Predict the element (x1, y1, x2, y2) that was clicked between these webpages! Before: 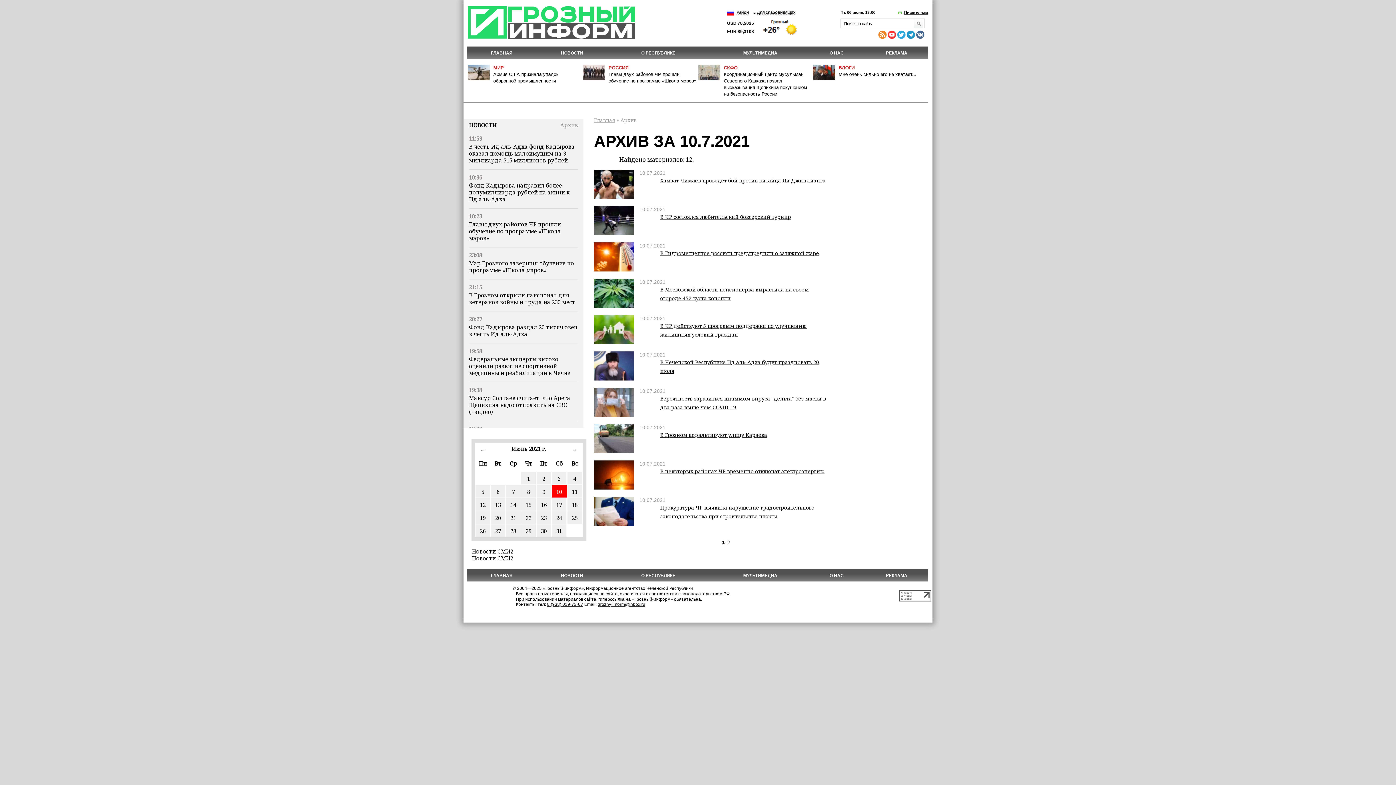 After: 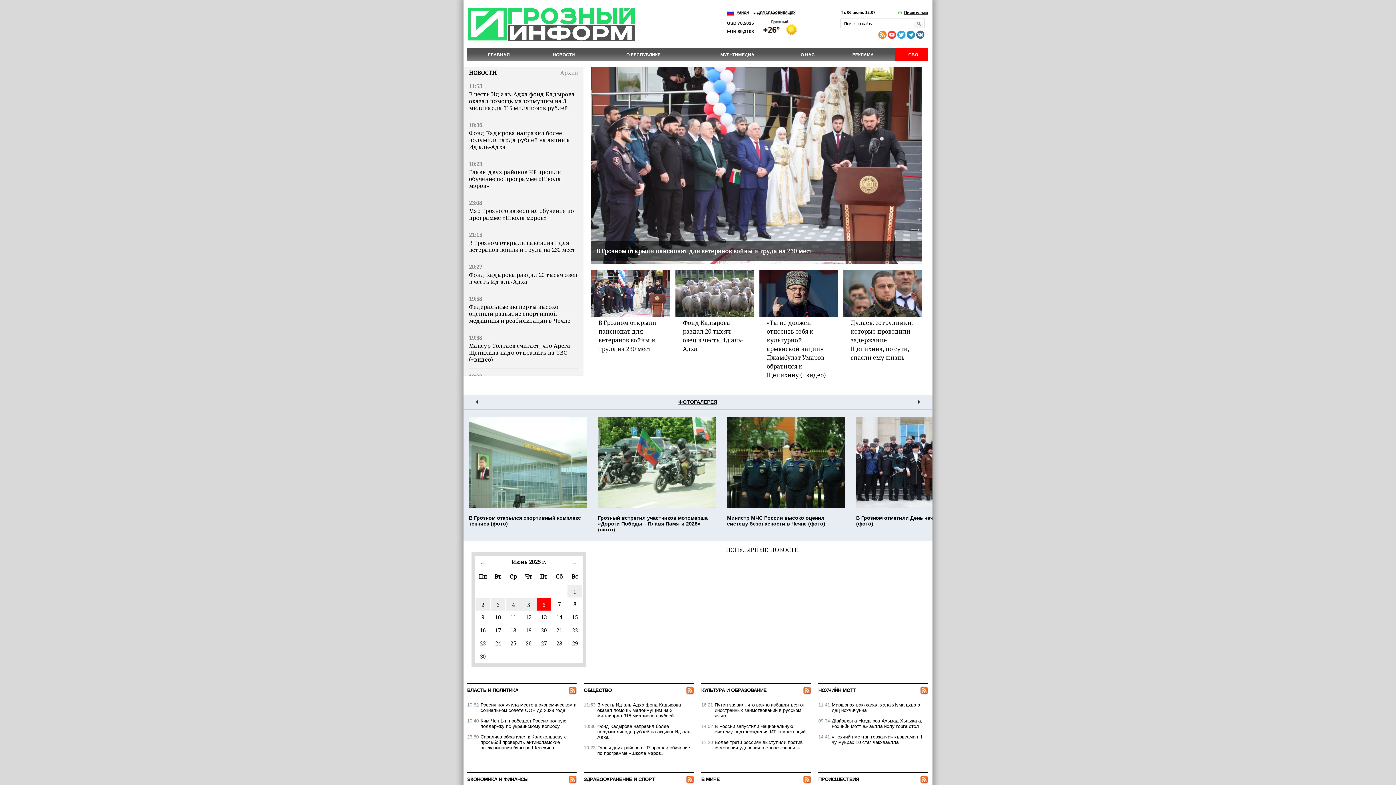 Action: bbox: (594, 116, 615, 123) label: Главная